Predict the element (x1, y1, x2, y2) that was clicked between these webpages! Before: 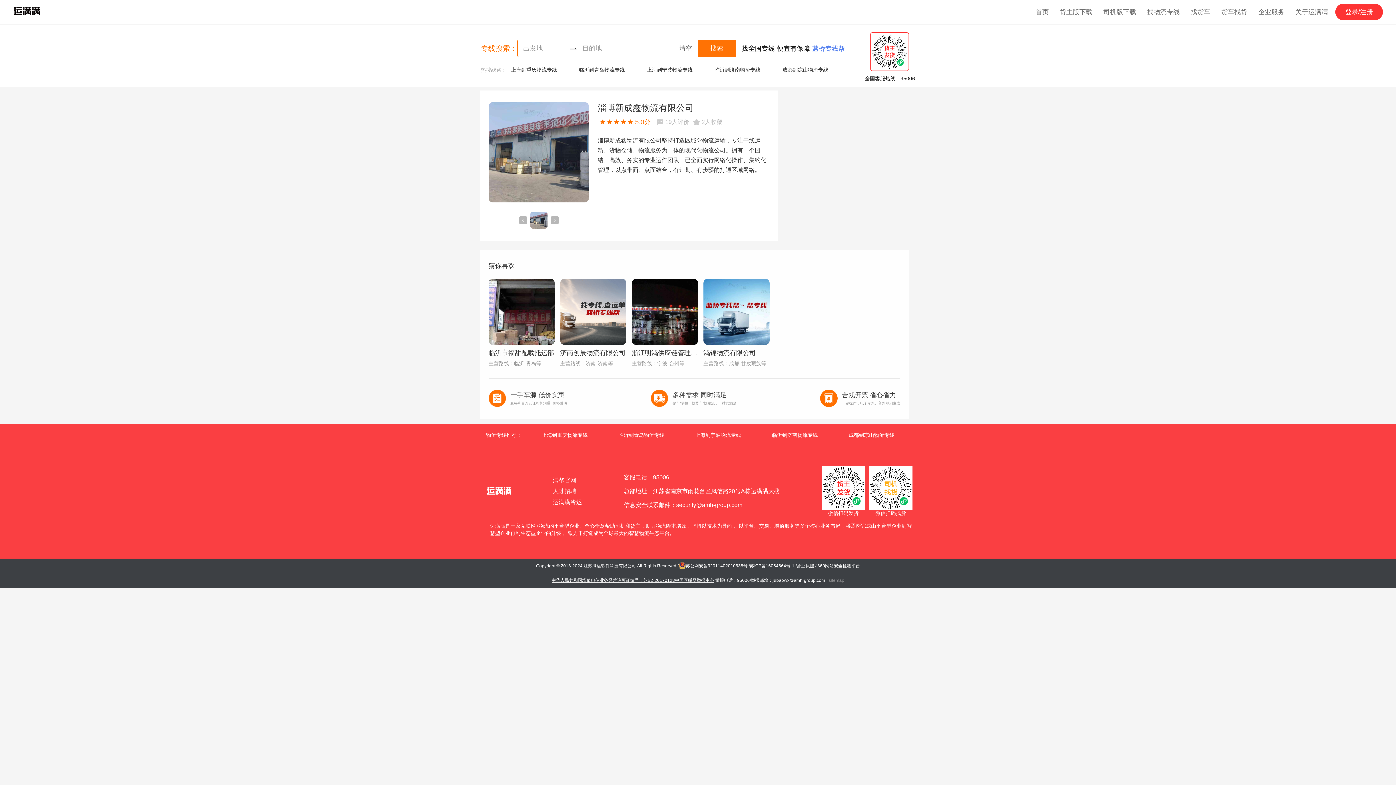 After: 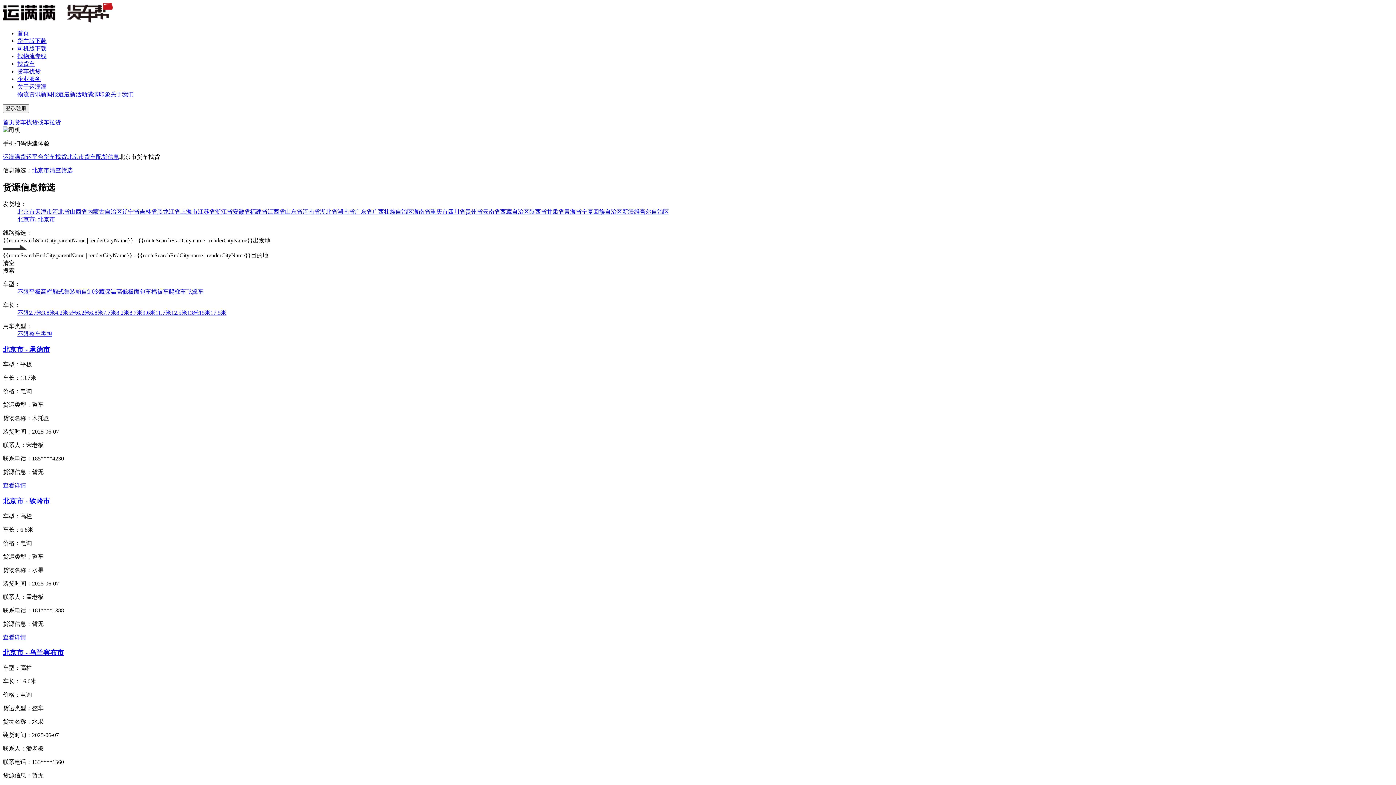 Action: bbox: (1221, 3, 1247, 20) label: 货车找货